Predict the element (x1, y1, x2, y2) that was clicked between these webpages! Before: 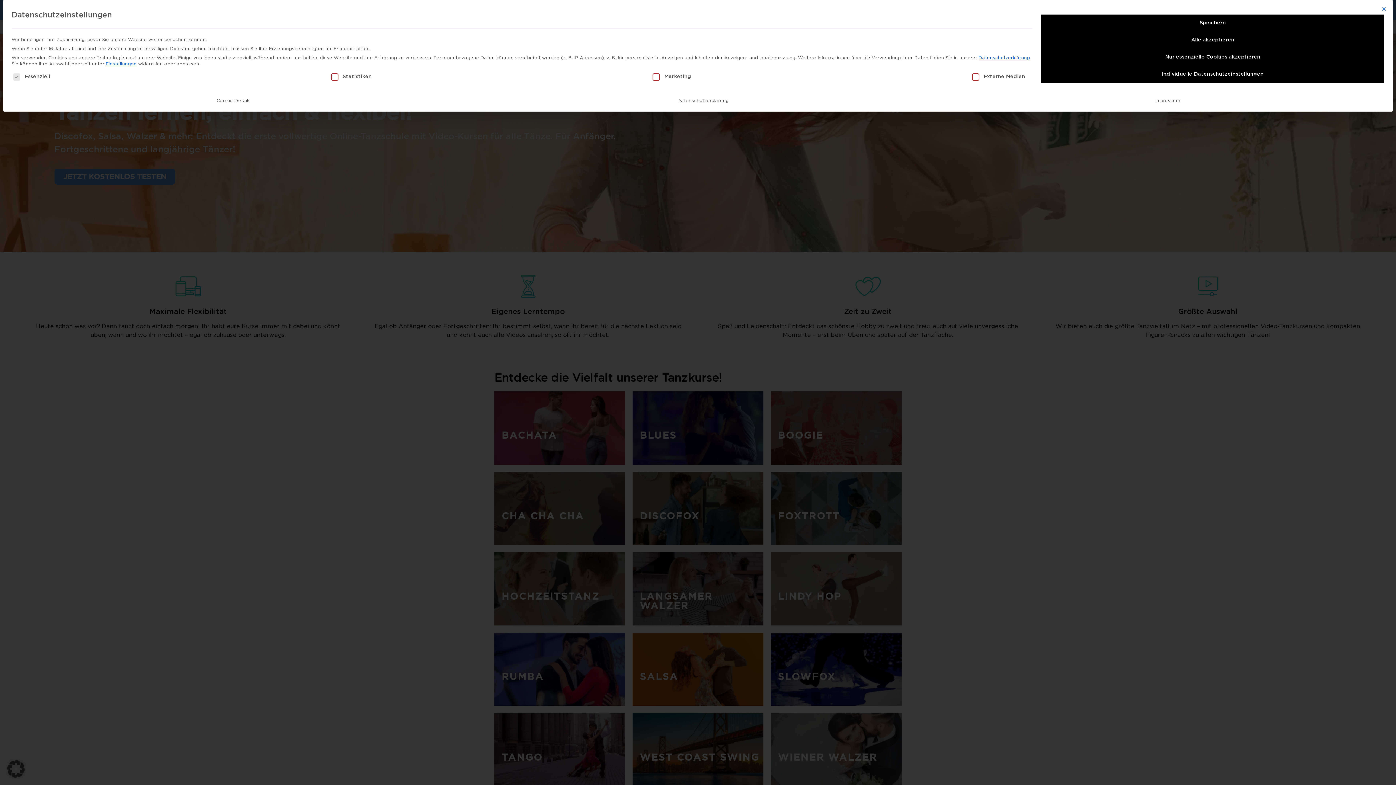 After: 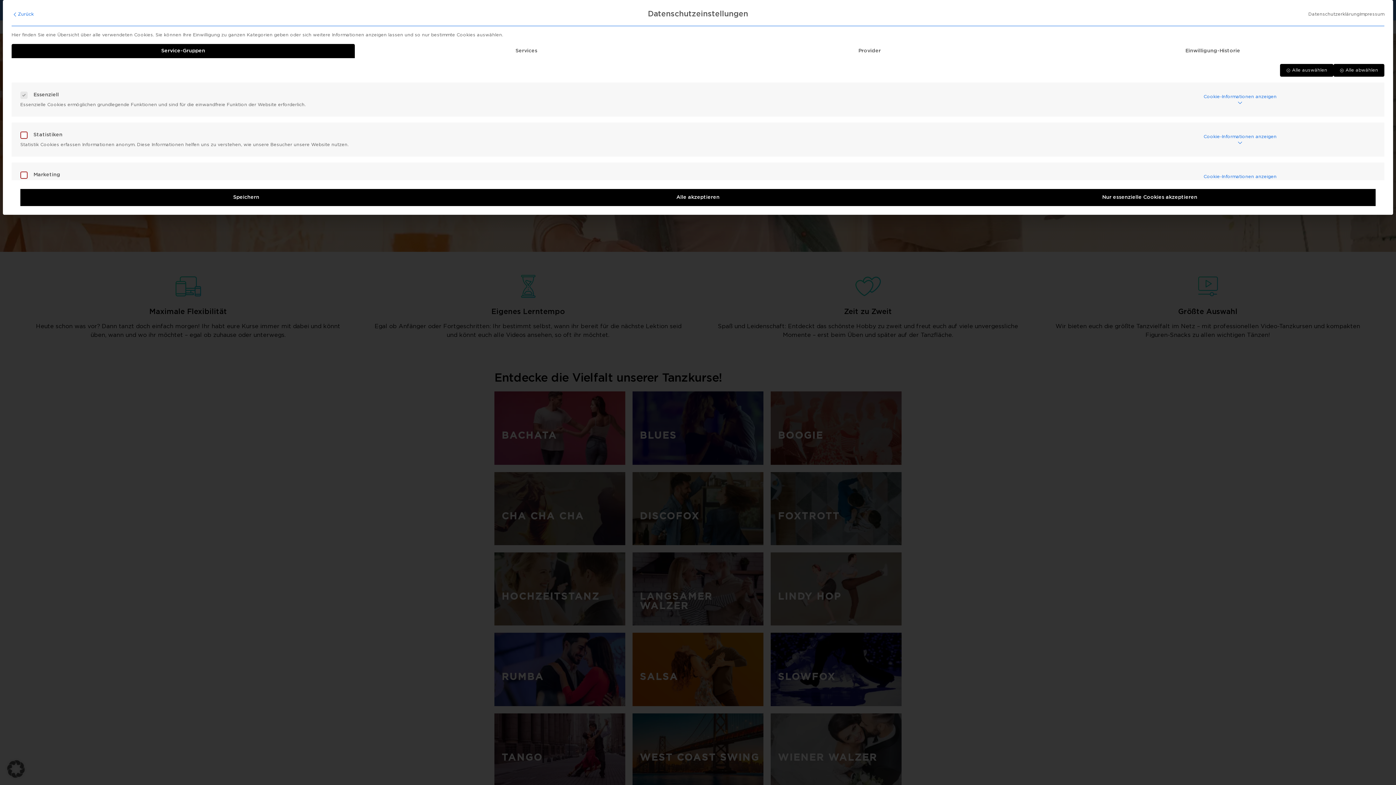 Action: bbox: (210, 94, 256, 107) label: Cookie-Details